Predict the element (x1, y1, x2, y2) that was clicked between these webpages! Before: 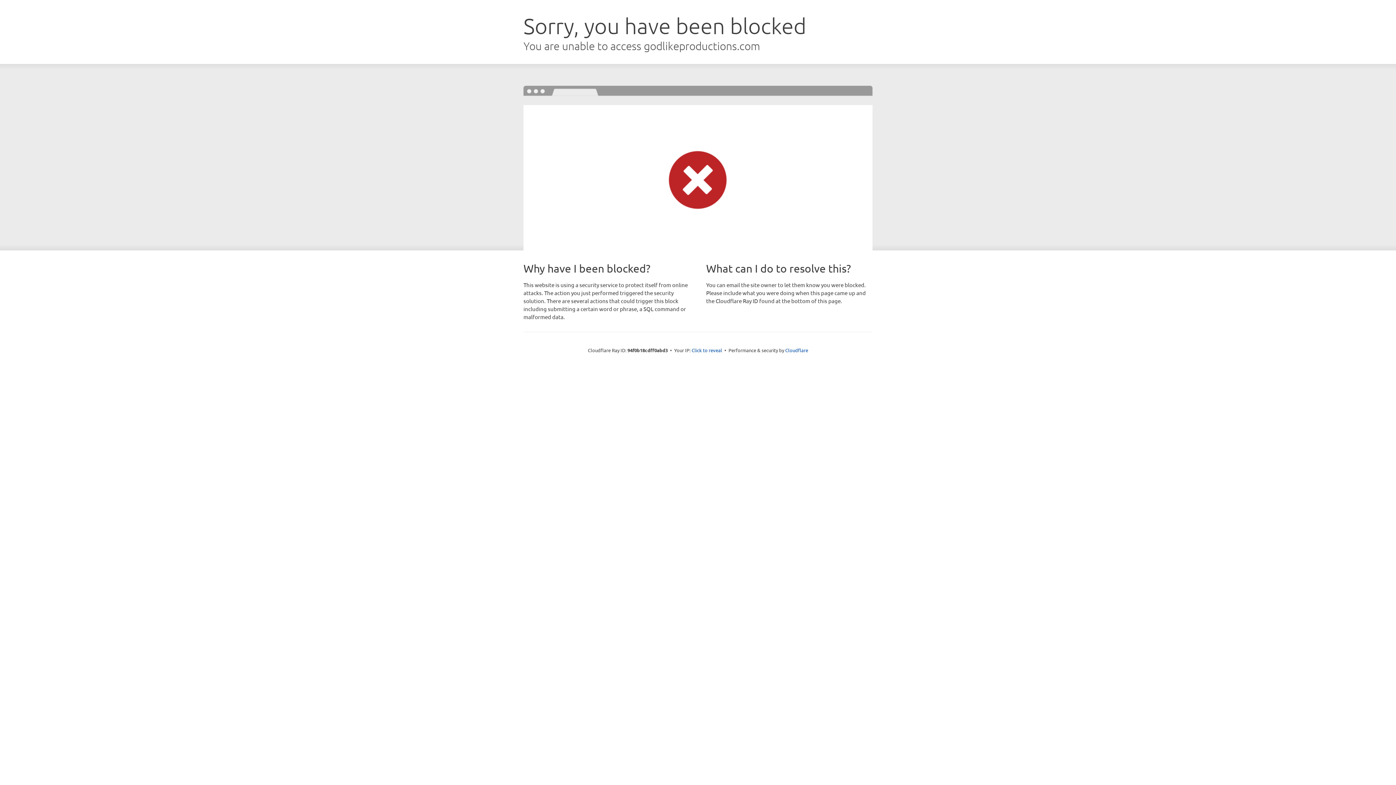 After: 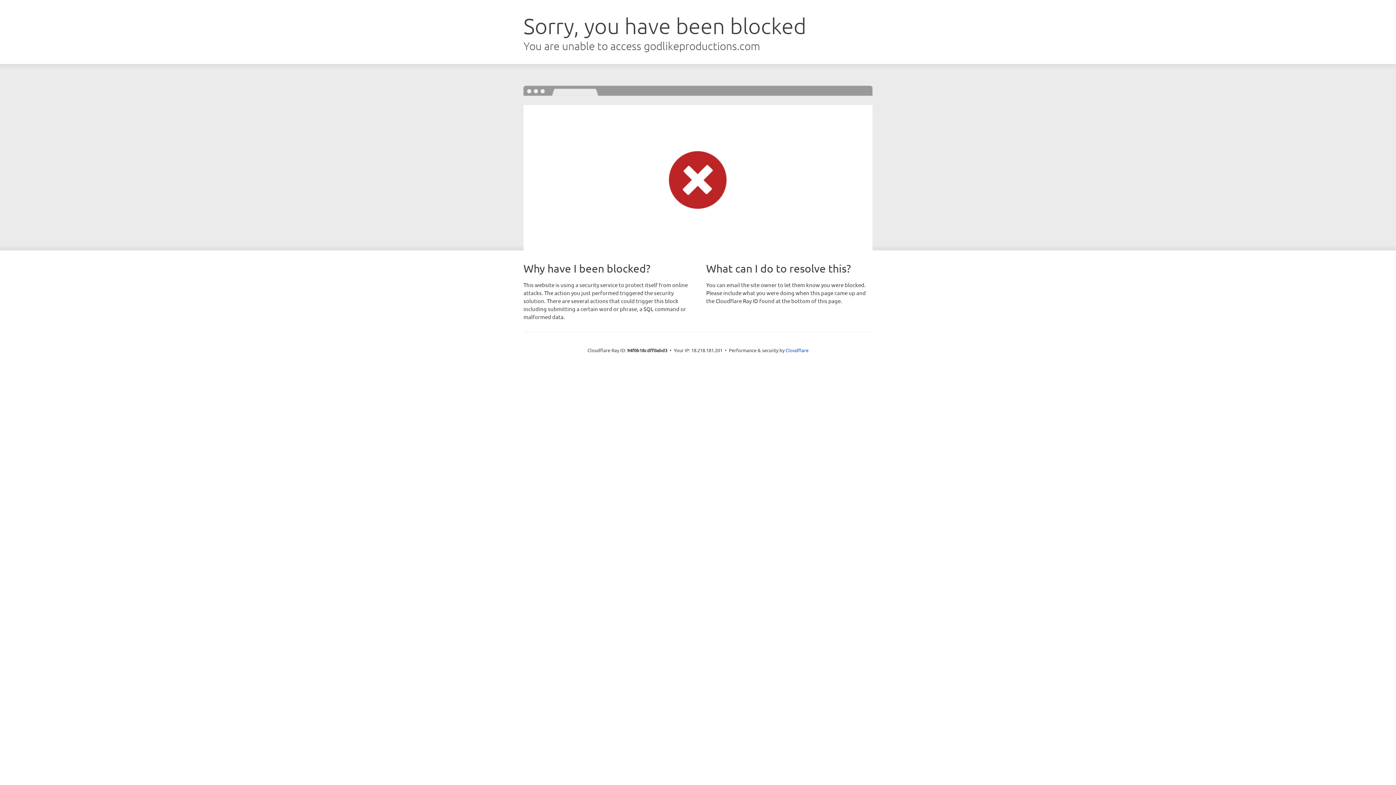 Action: label: Click to reveal bbox: (691, 346, 722, 353)